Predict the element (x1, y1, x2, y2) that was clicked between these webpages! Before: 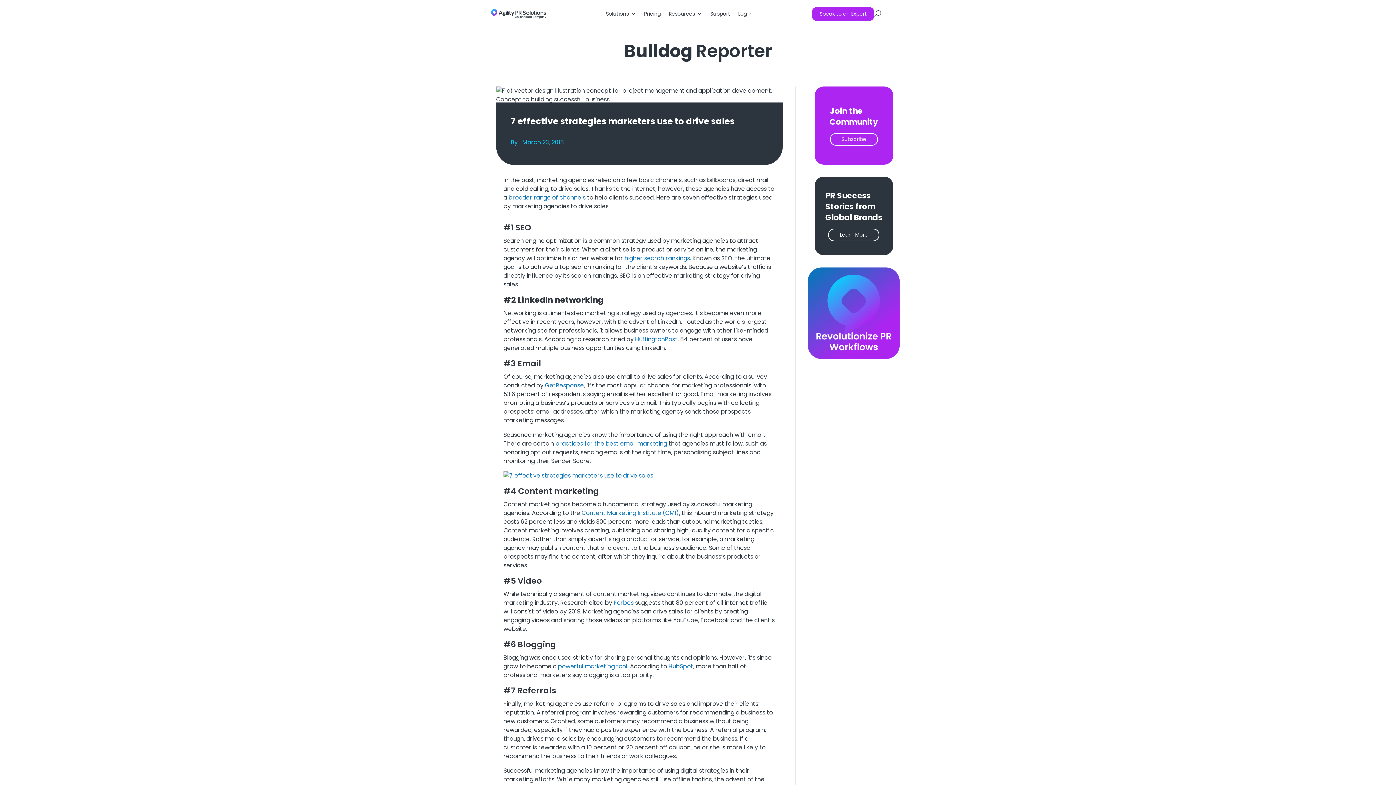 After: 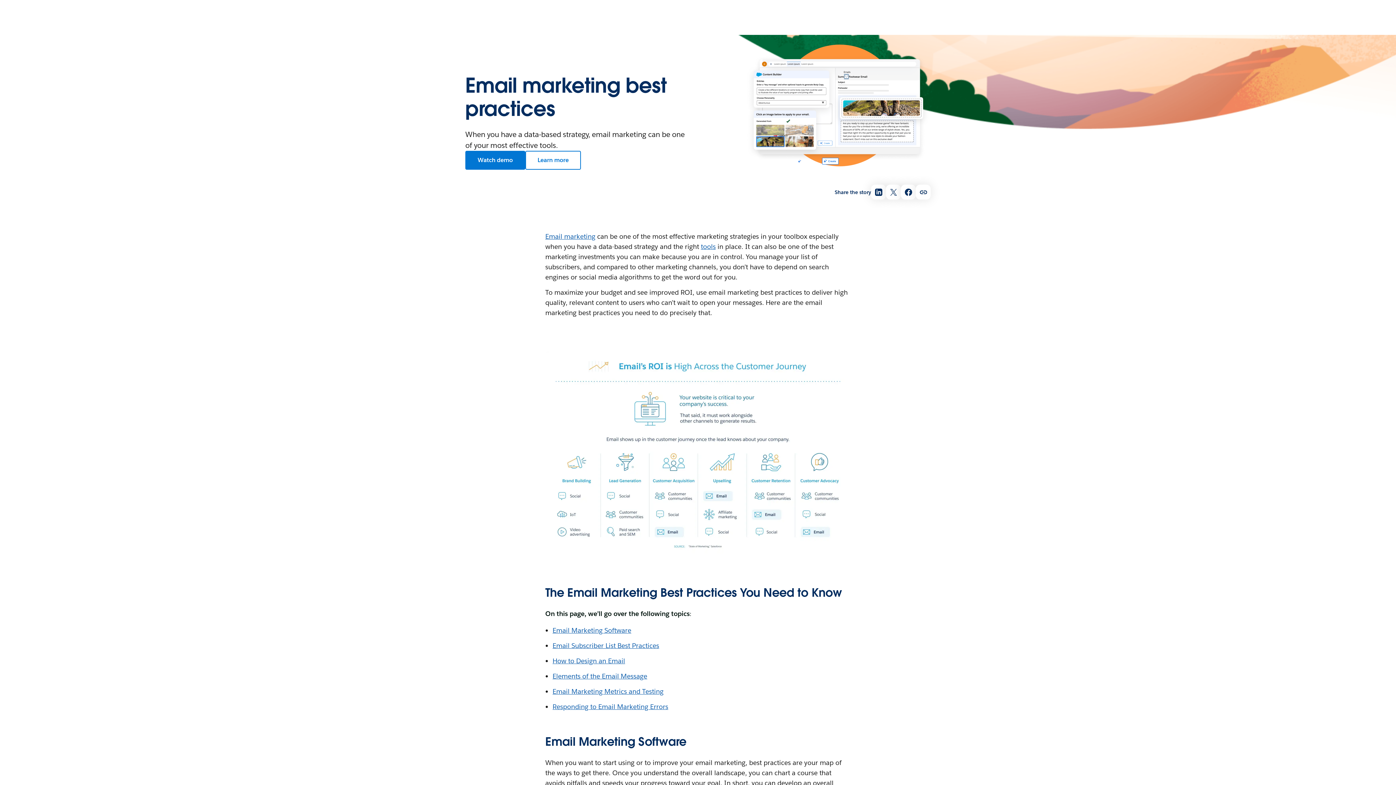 Action: label: practices for the best email marketing bbox: (555, 439, 667, 447)